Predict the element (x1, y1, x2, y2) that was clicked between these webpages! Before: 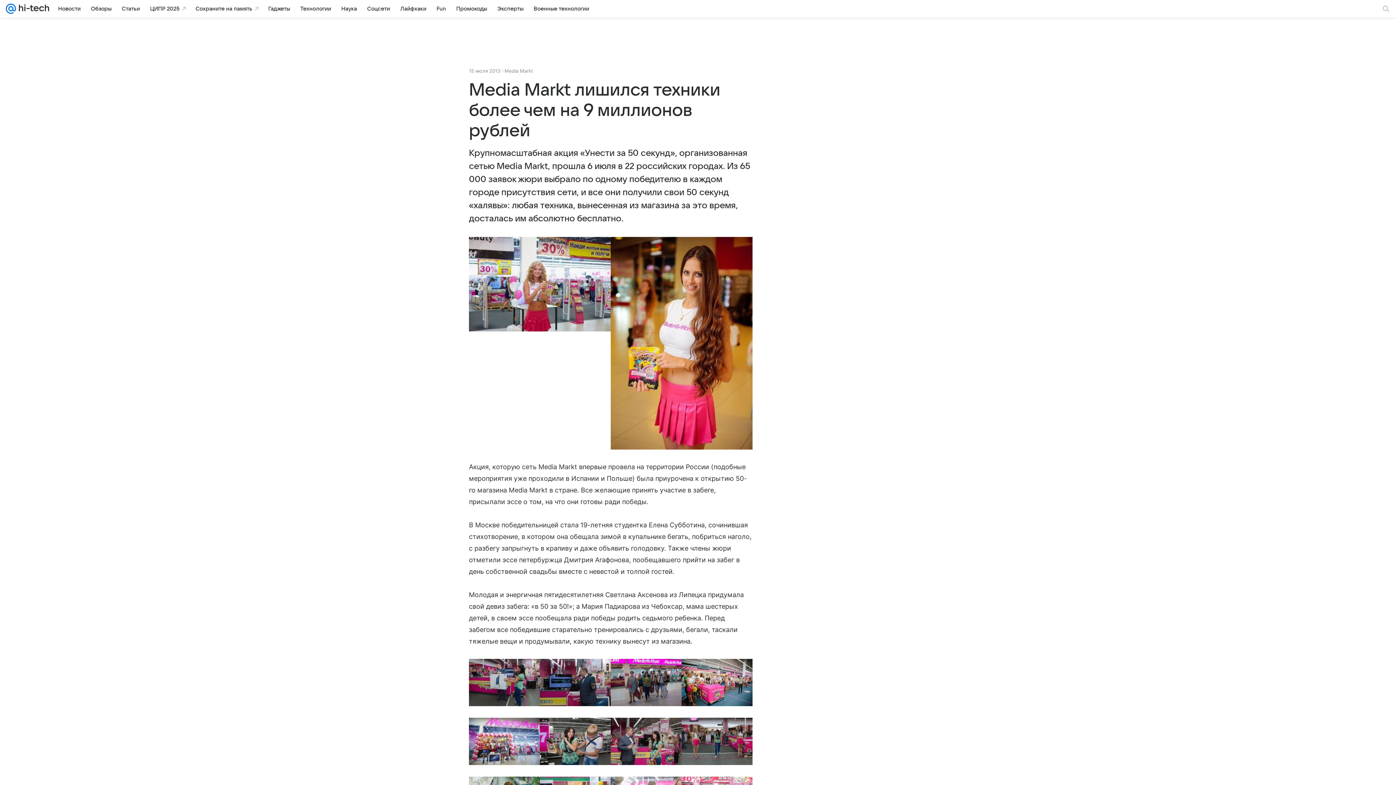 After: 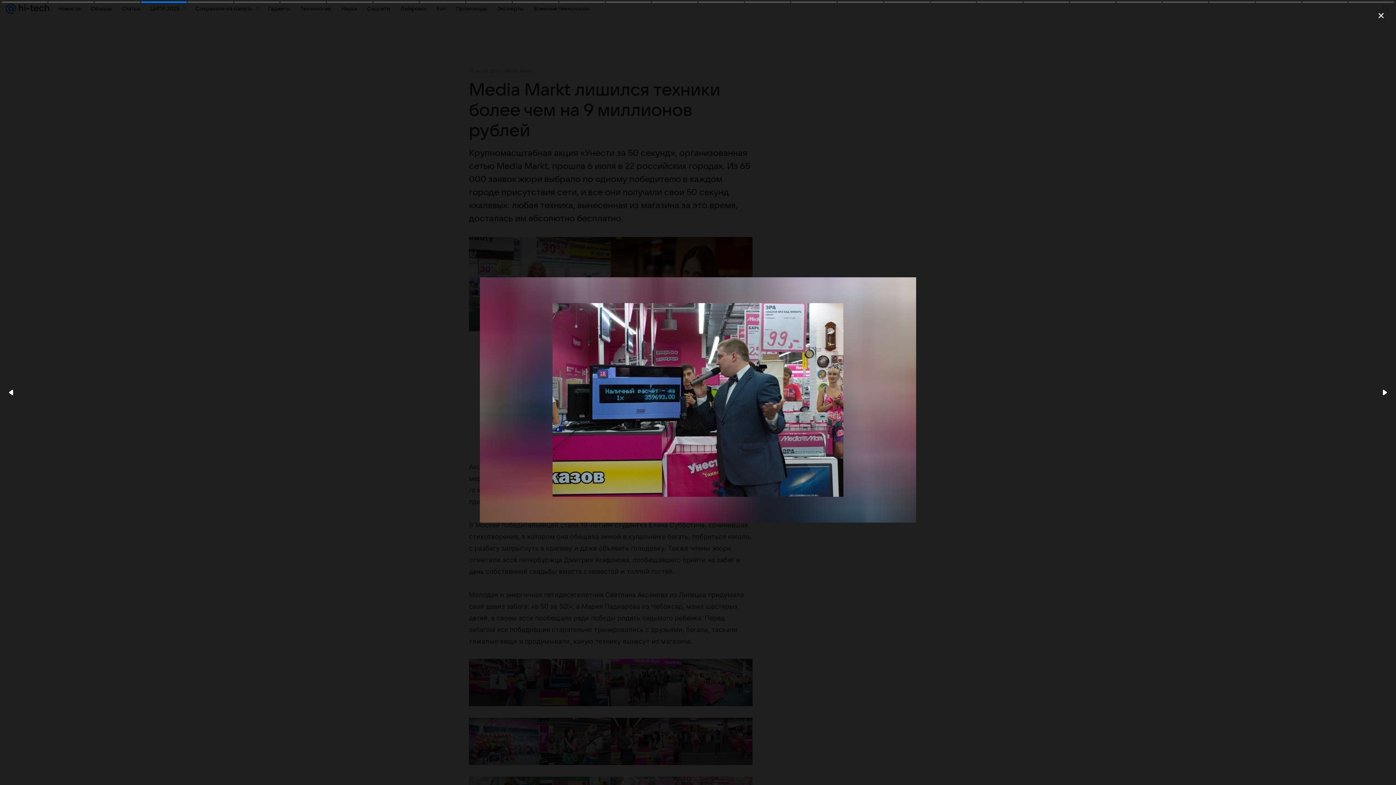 Action: bbox: (540, 659, 610, 706)